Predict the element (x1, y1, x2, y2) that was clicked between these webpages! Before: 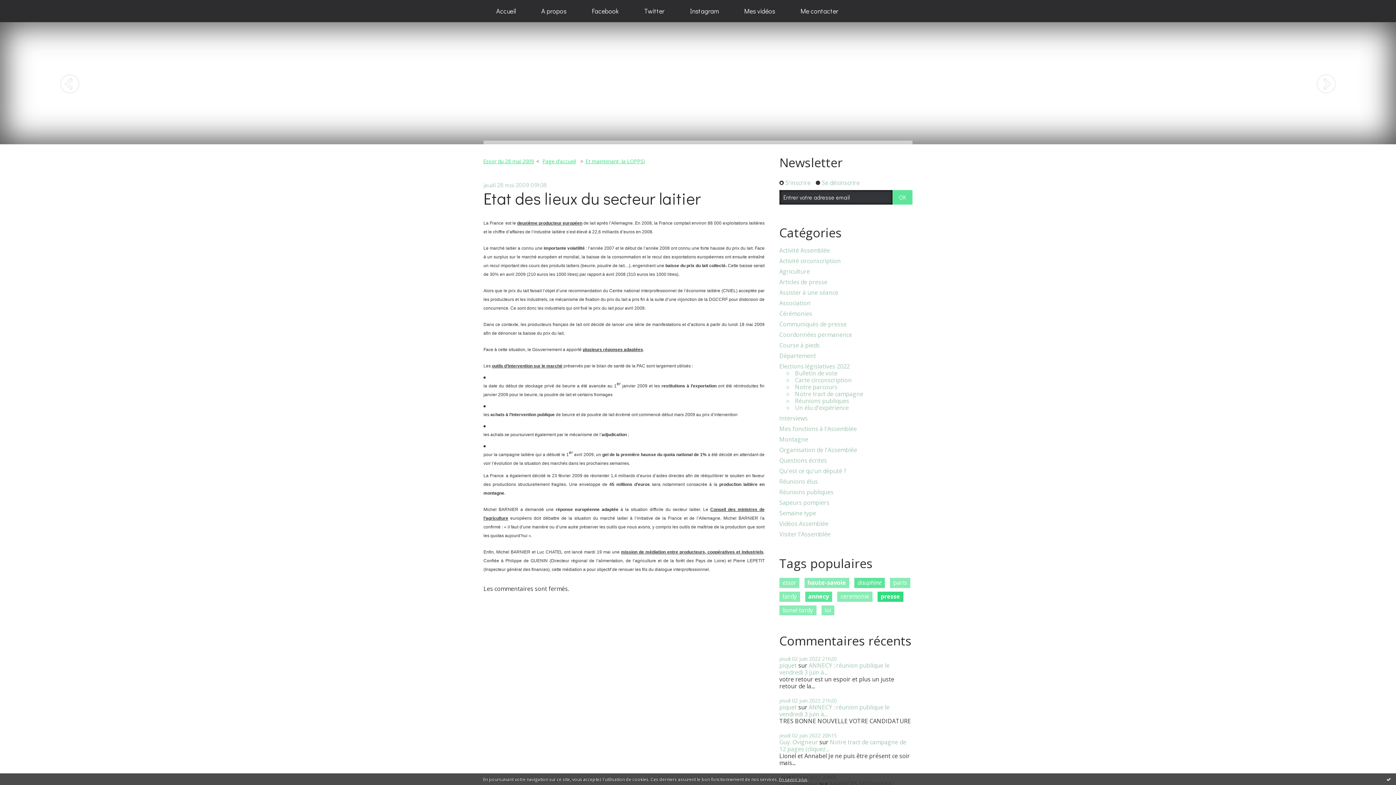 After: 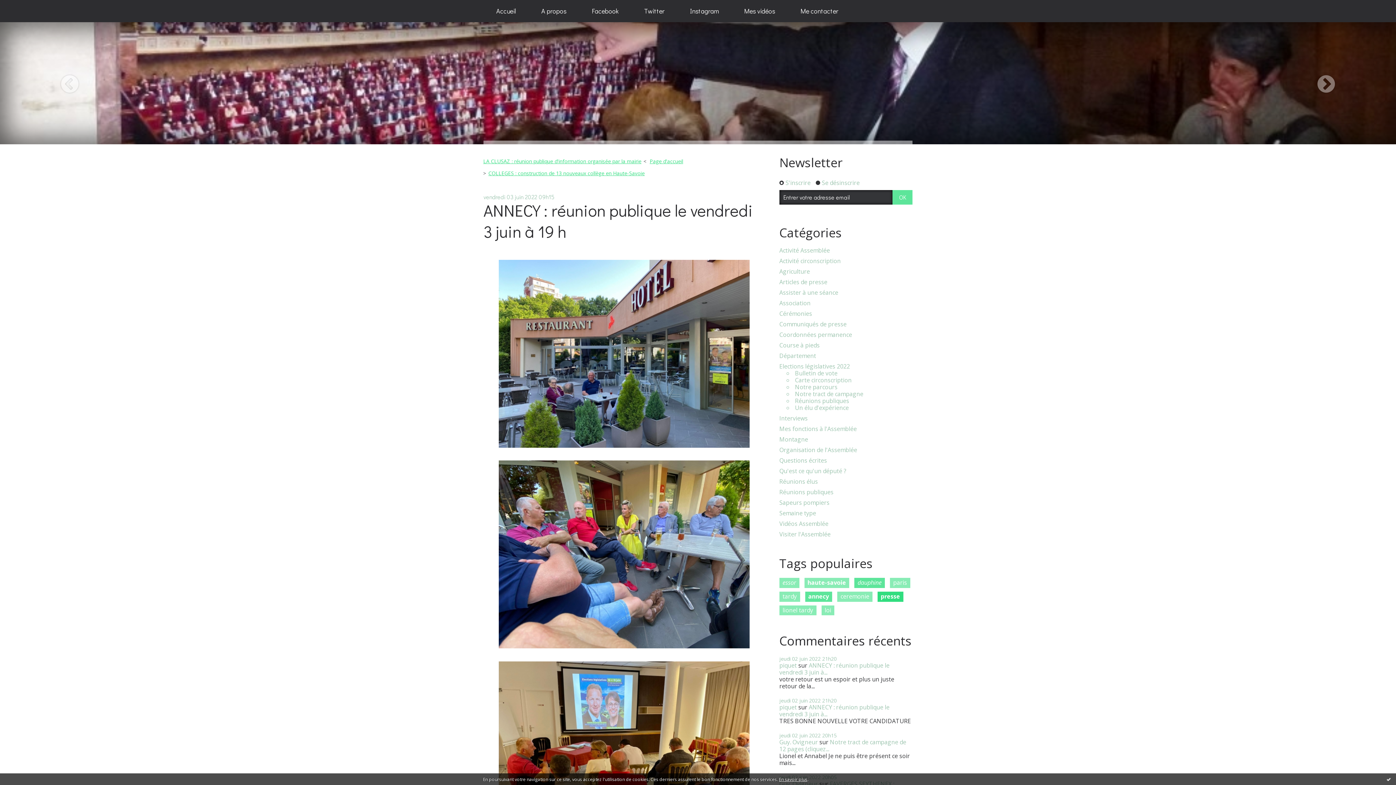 Action: bbox: (779, 661, 889, 676) label: ANNECY : réunion publique le vendredi 3 juin à...